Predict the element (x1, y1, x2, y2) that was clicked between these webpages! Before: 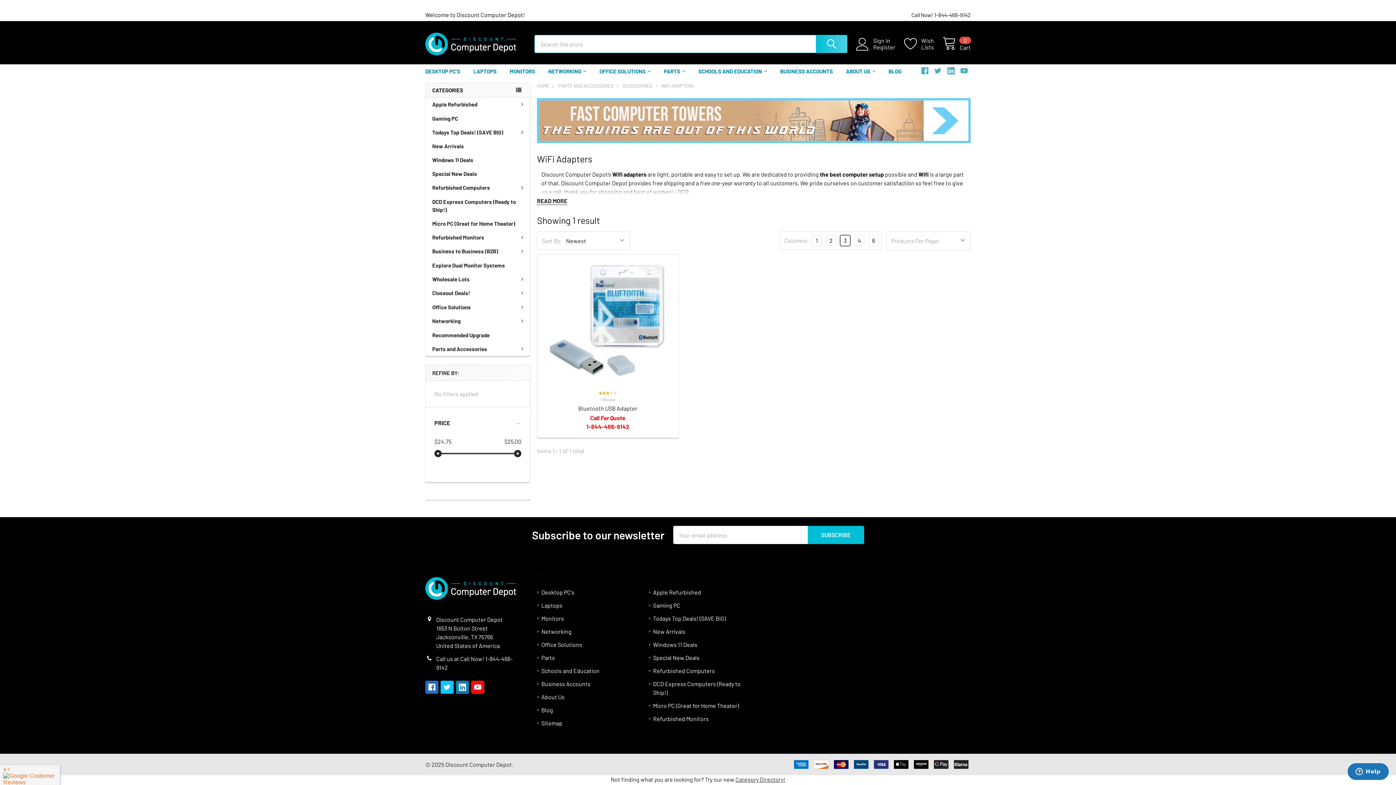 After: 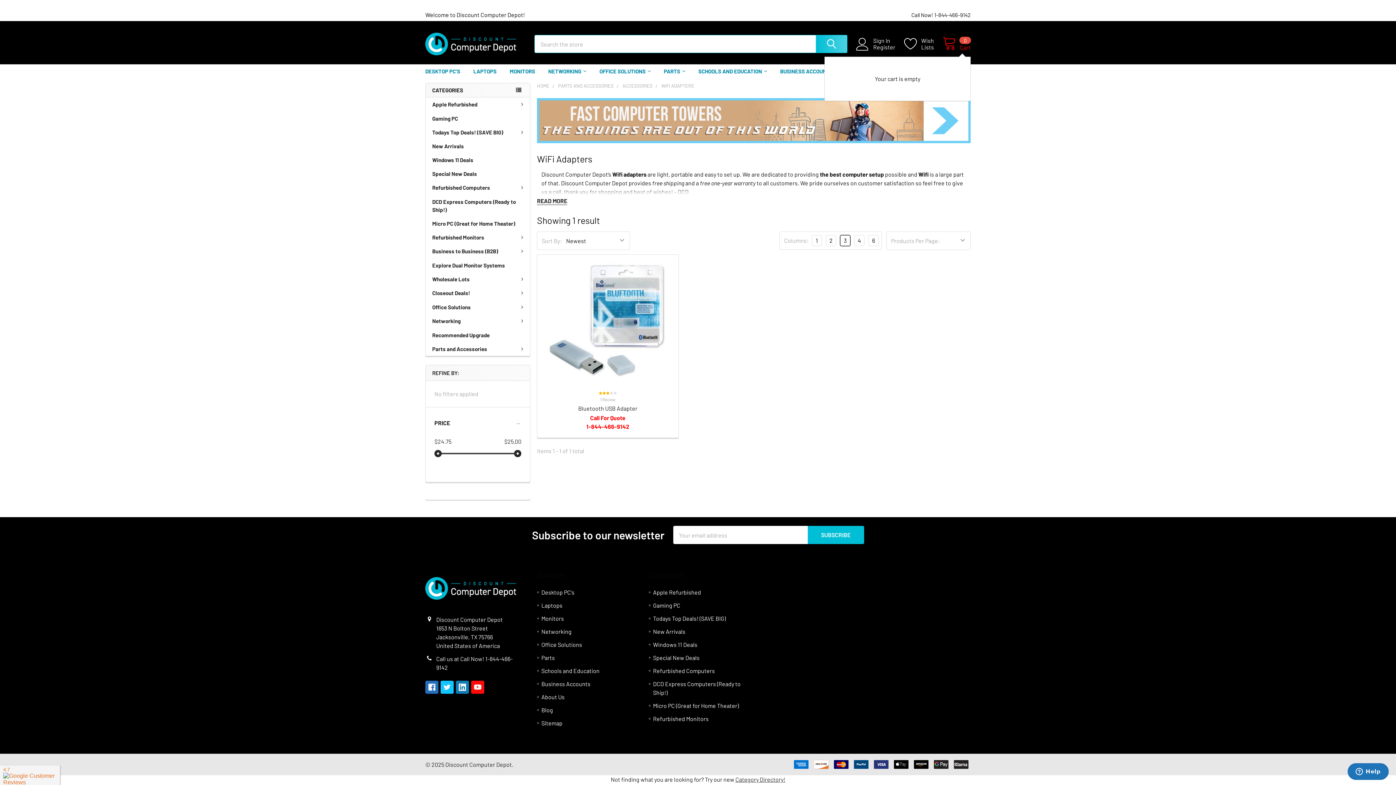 Action: bbox: (942, 37, 970, 50) label: Cart
0